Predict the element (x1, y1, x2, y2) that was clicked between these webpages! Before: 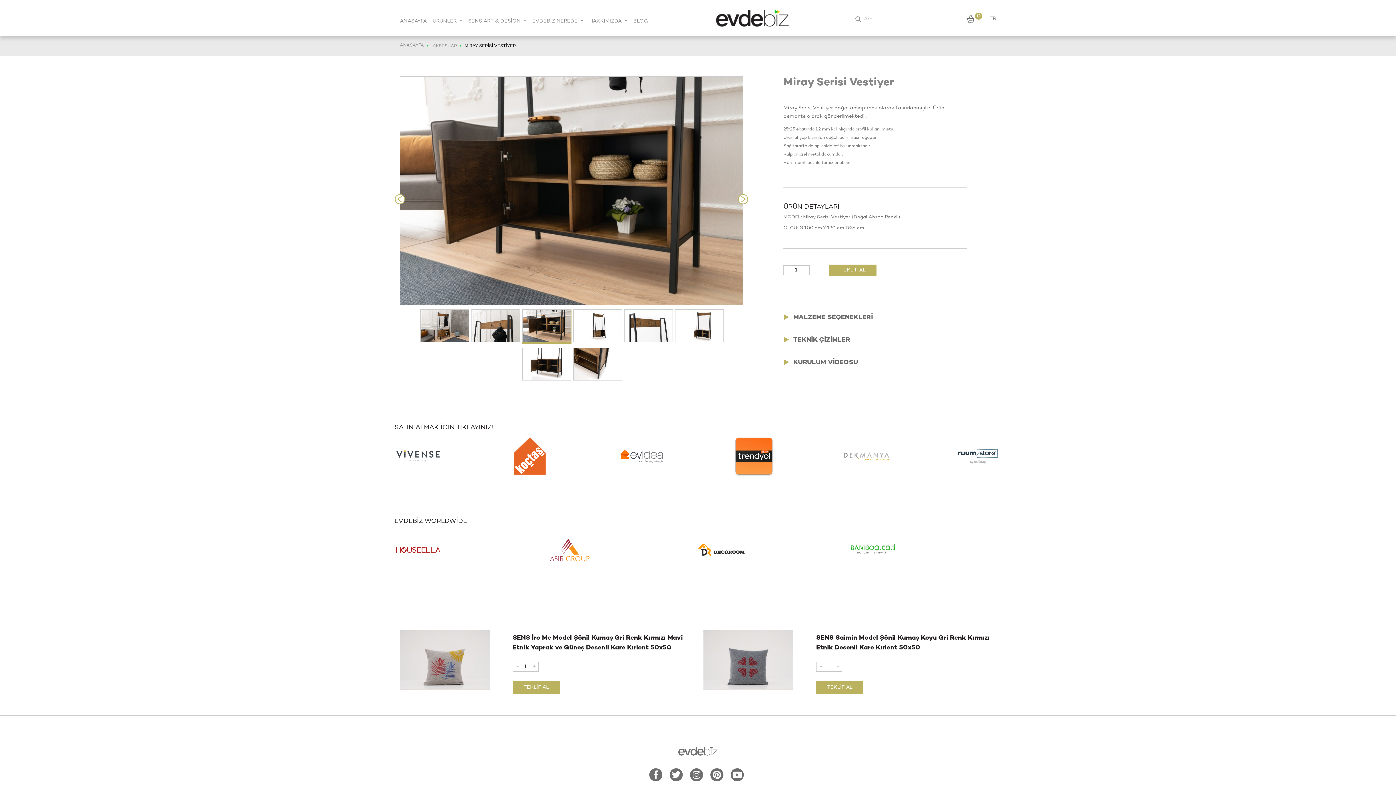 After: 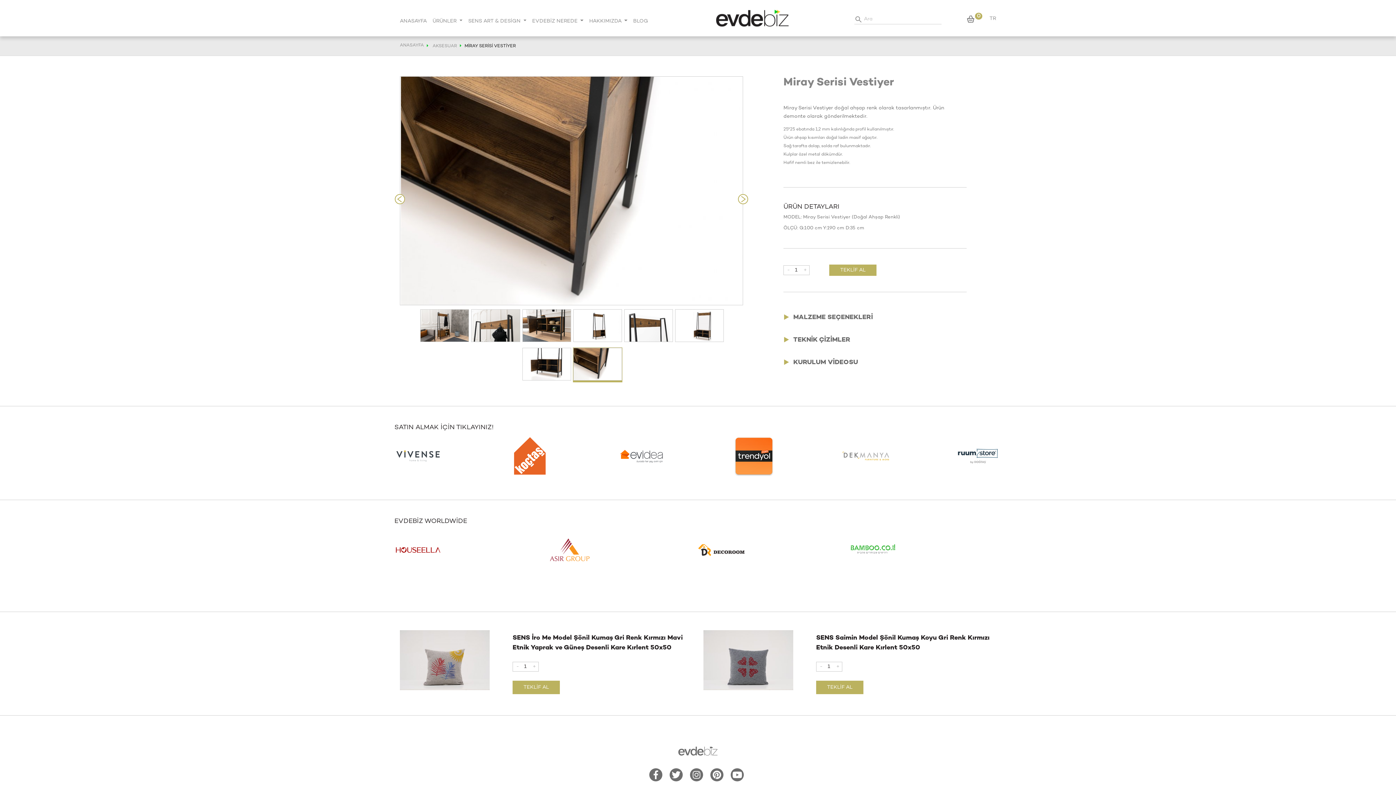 Action: bbox: (730, 453, 777, 458)